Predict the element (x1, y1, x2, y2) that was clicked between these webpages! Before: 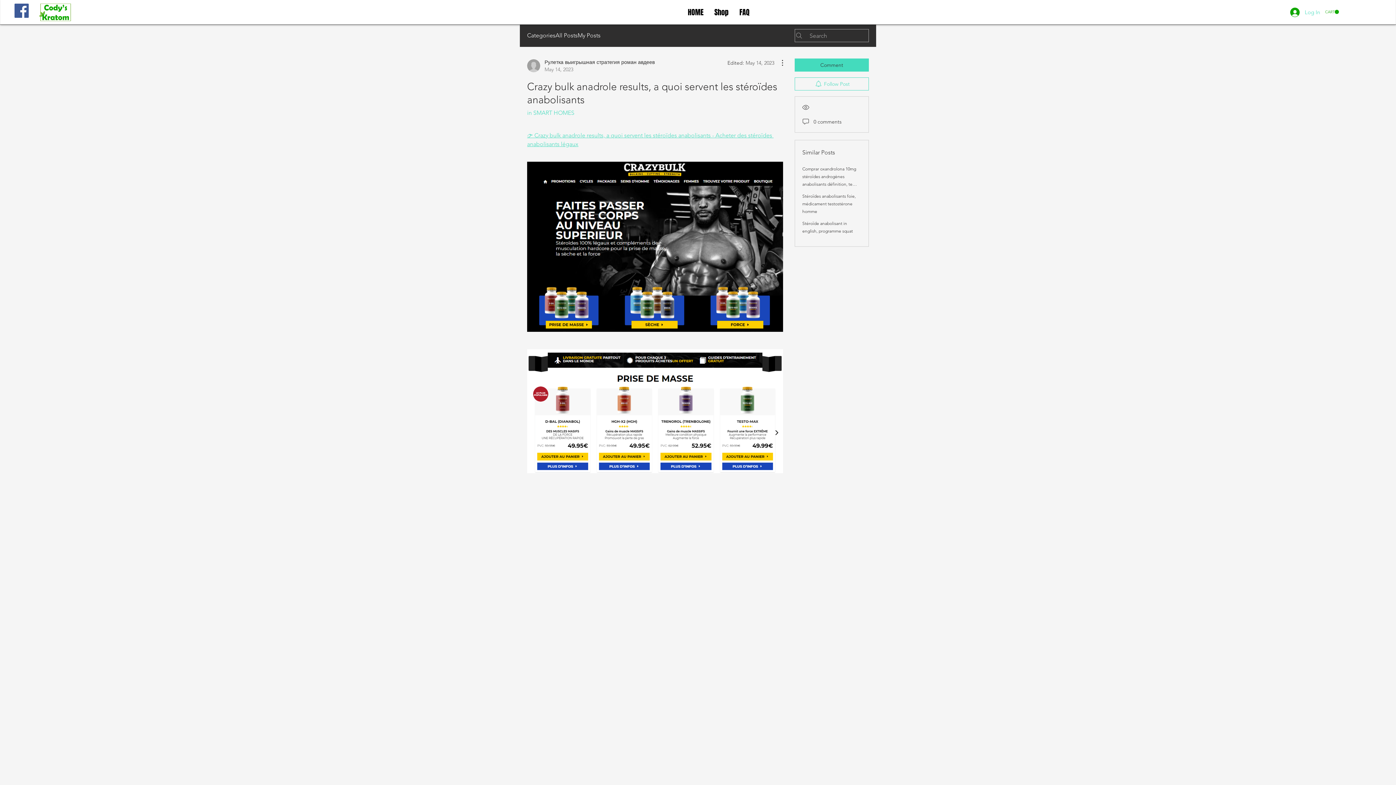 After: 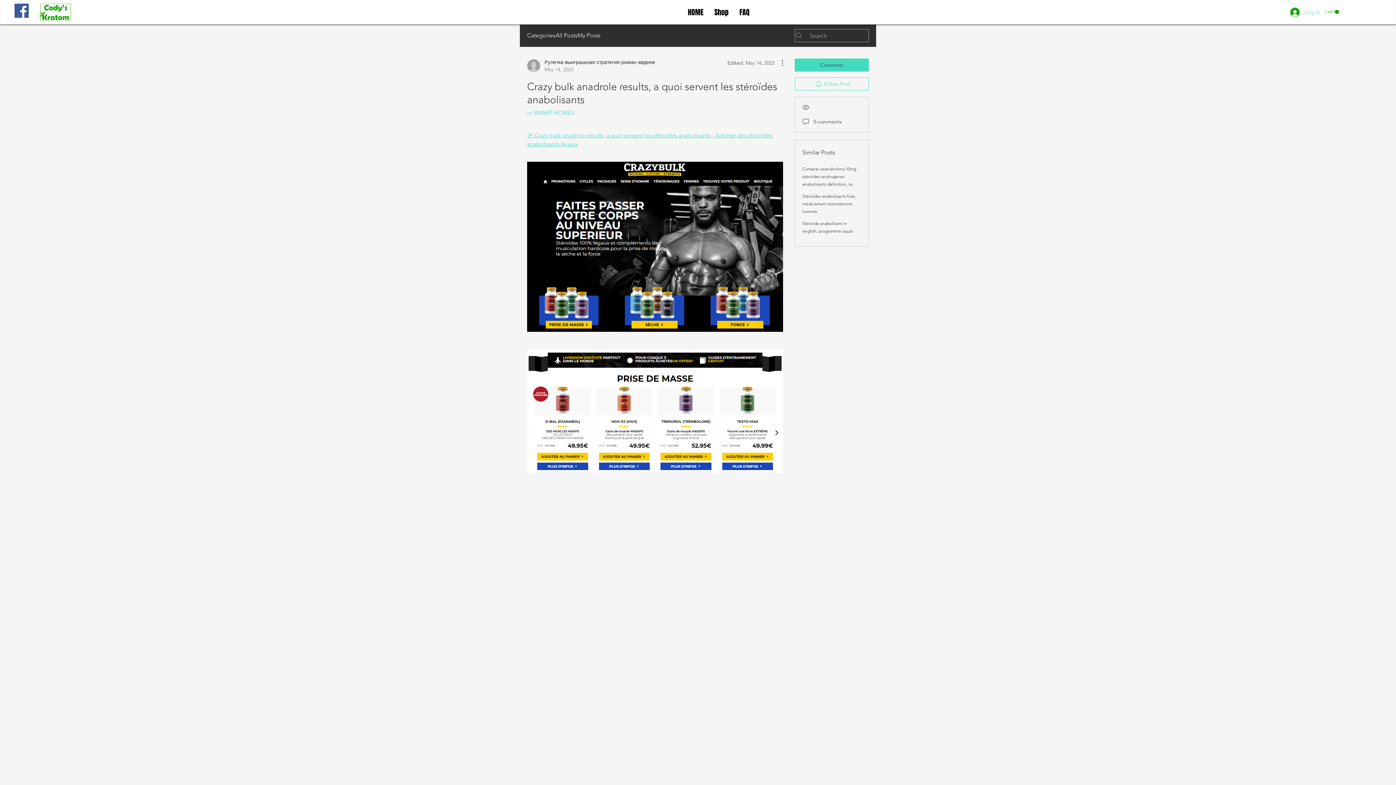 Action: label: Facebook bbox: (14, 3, 28, 17)